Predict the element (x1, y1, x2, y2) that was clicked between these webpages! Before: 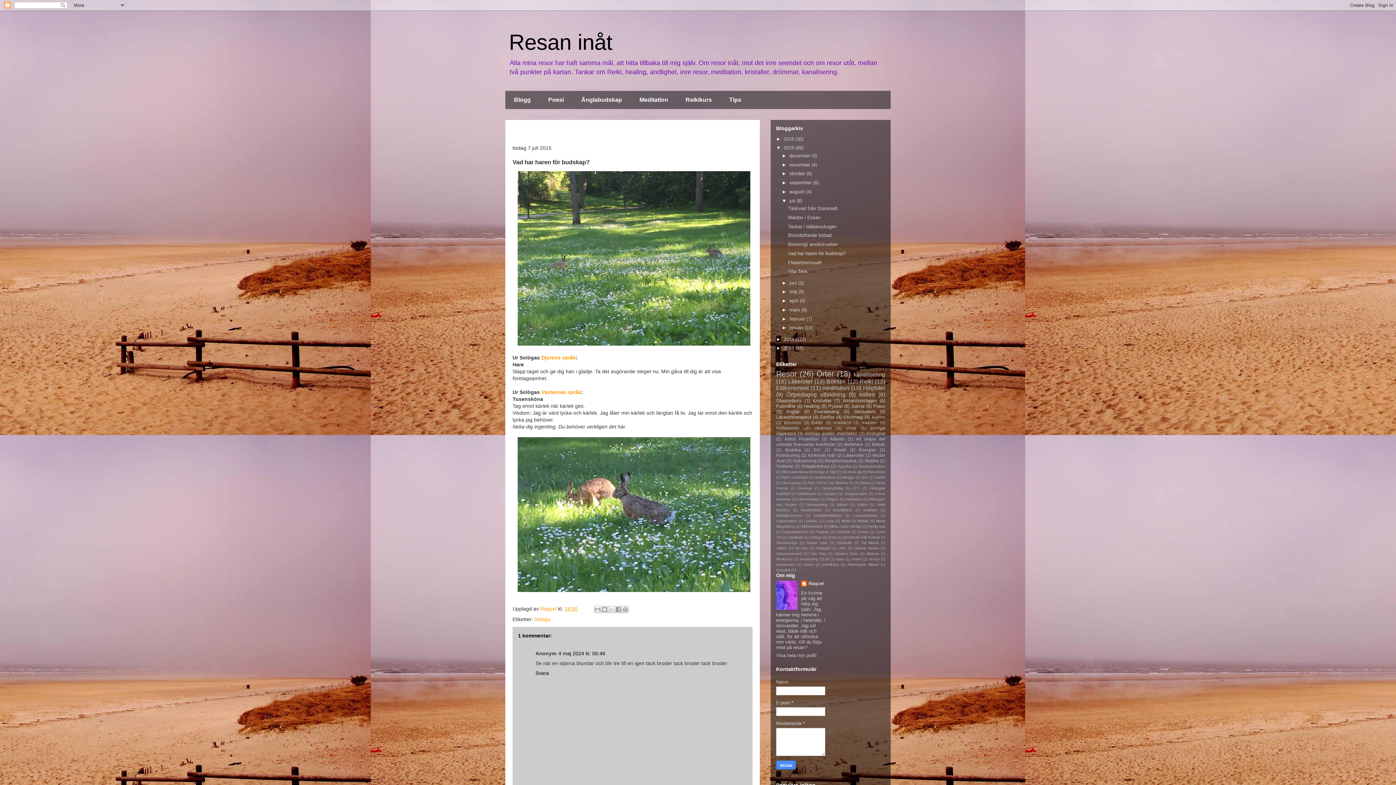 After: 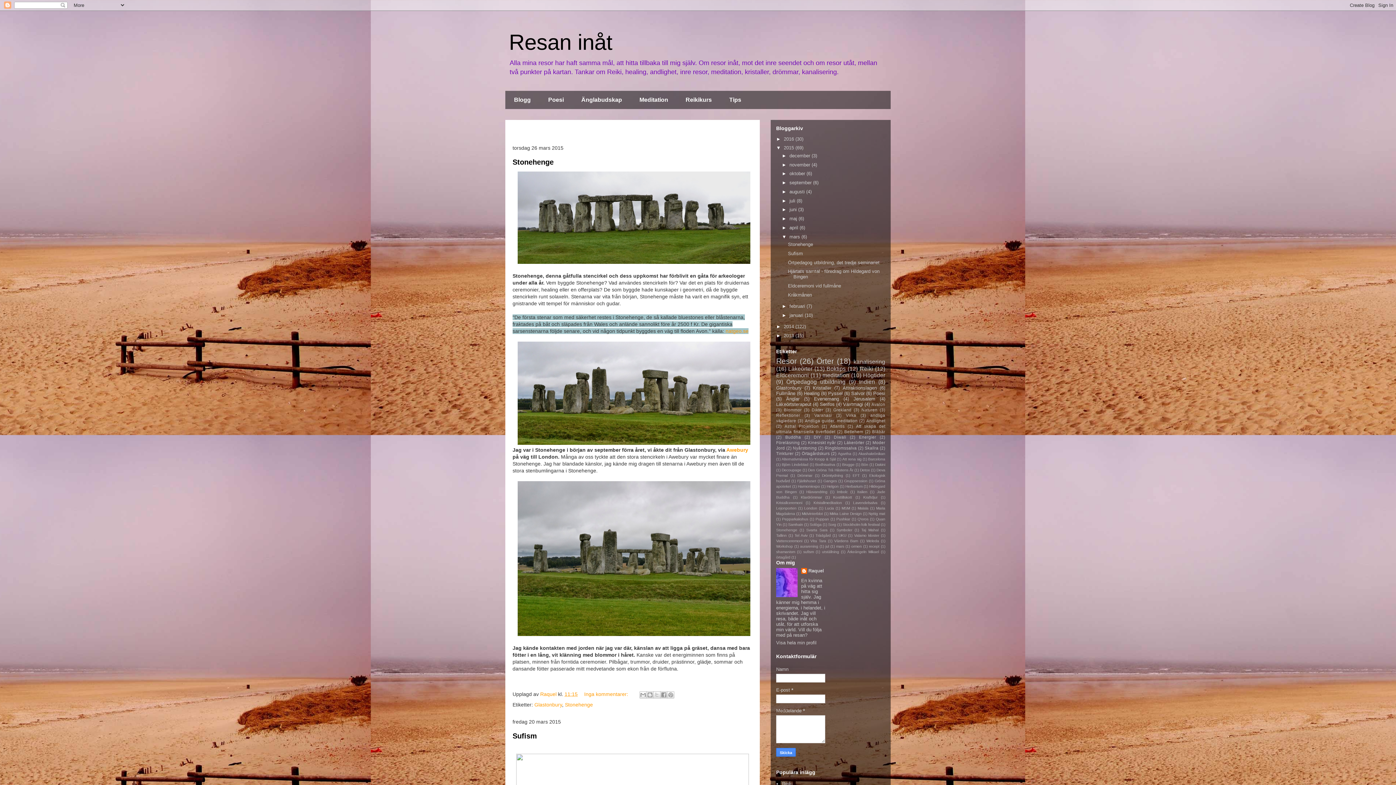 Action: bbox: (789, 307, 801, 312) label: mars 